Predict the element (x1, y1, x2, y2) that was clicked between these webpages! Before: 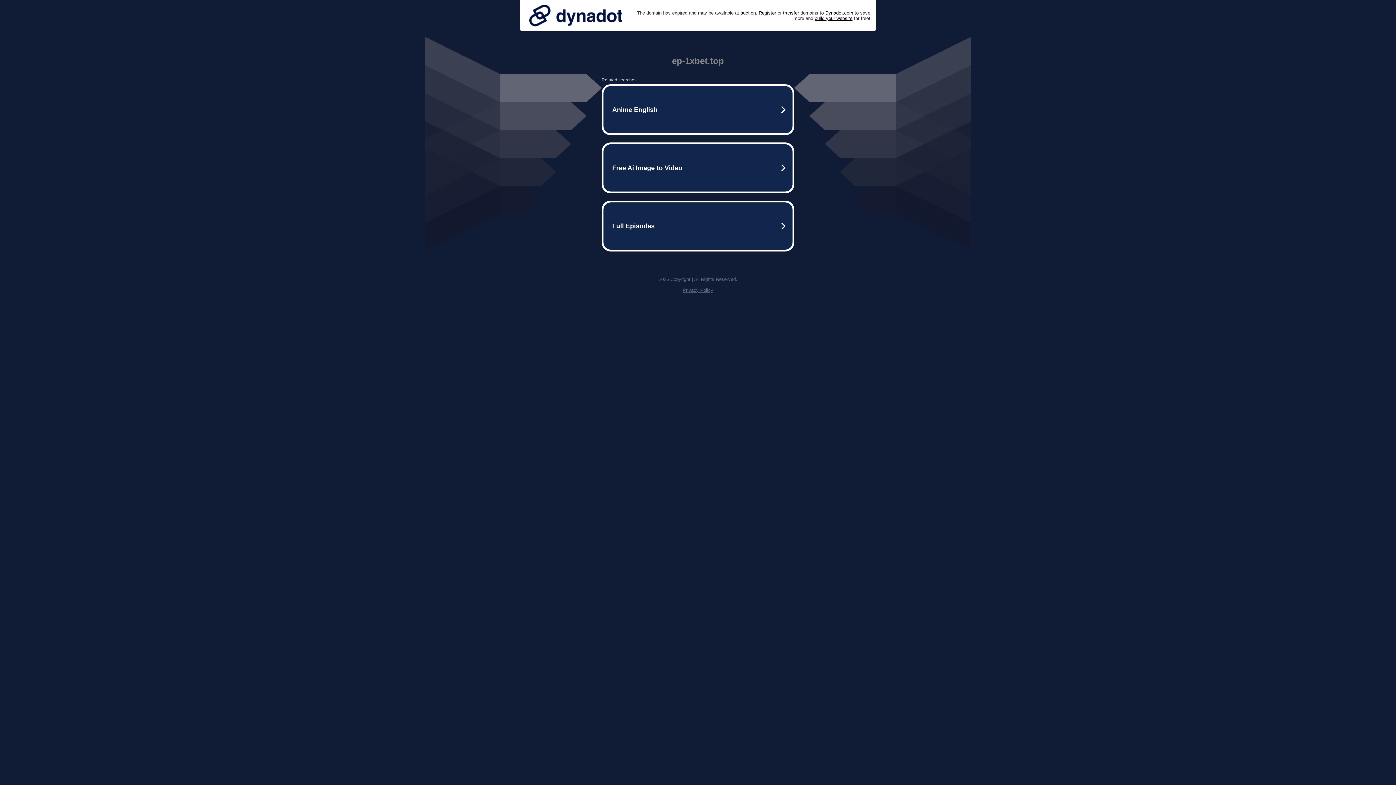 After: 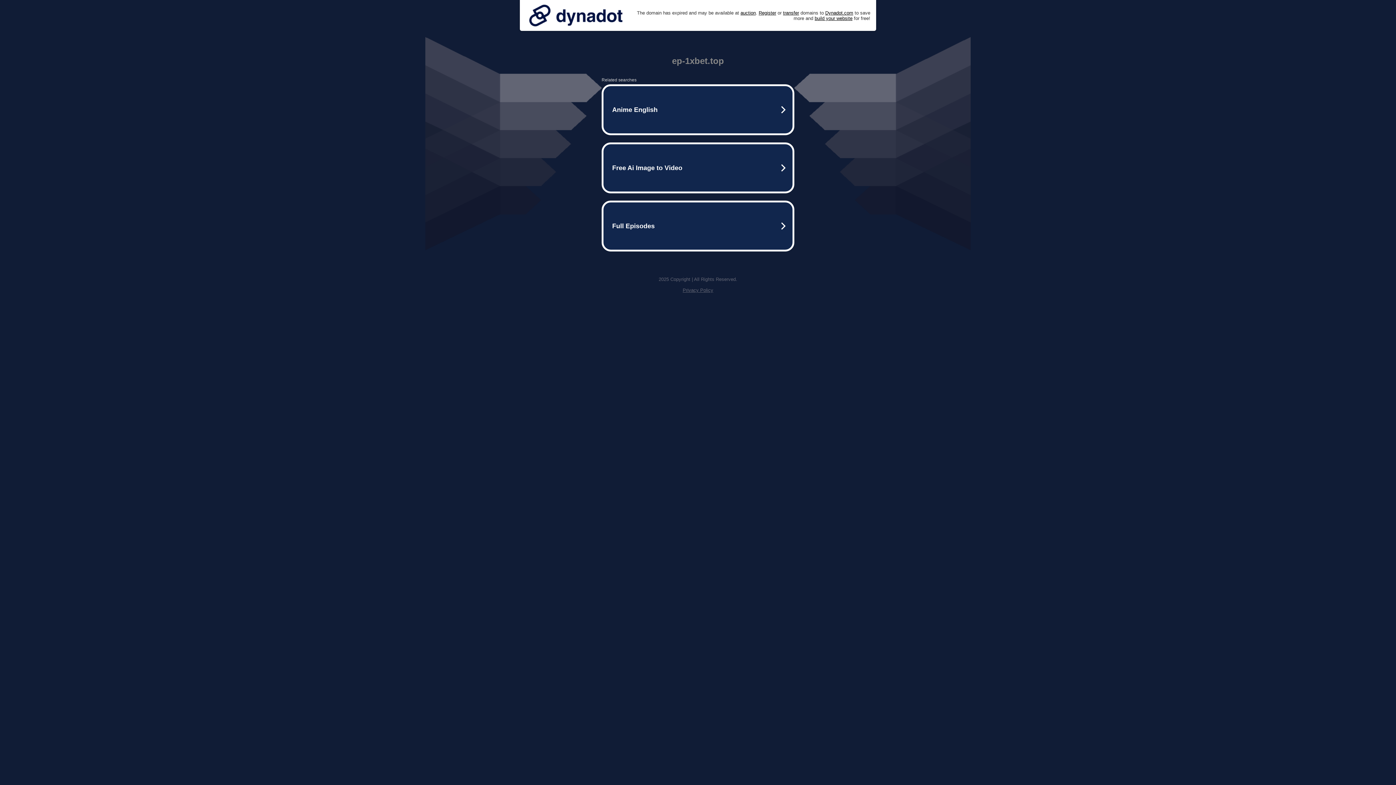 Action: bbox: (525, 0, 626, 30)